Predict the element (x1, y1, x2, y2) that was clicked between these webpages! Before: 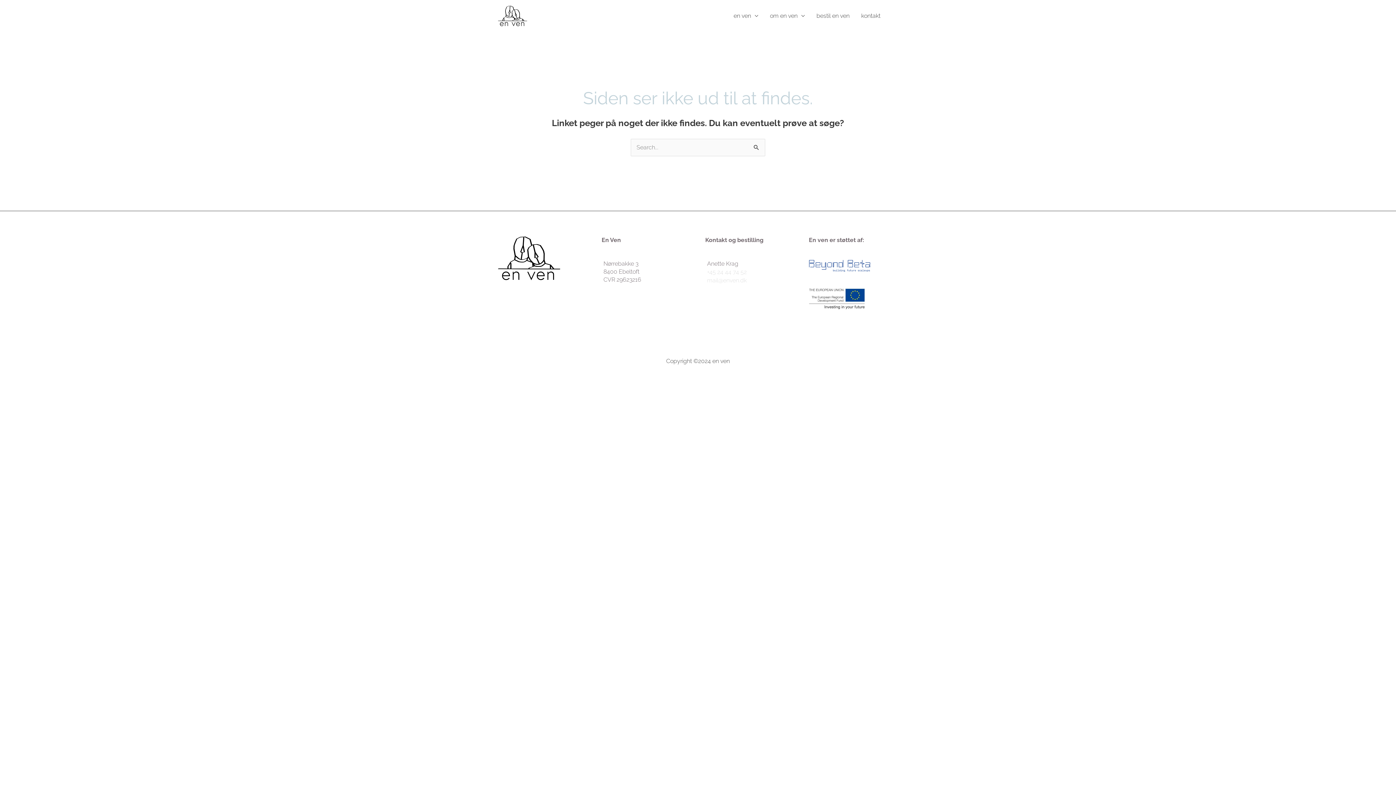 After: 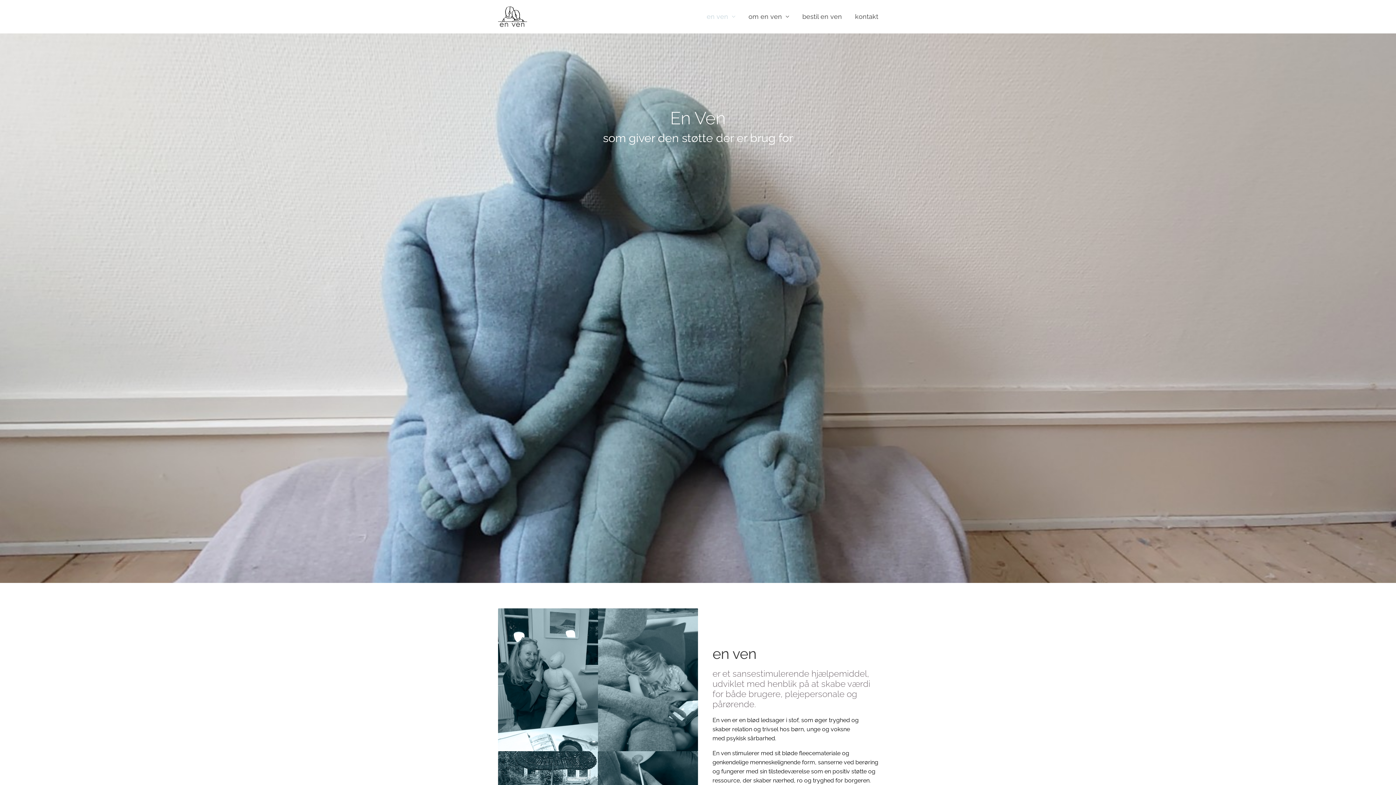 Action: label: en ven bbox: (728, 4, 764, 27)